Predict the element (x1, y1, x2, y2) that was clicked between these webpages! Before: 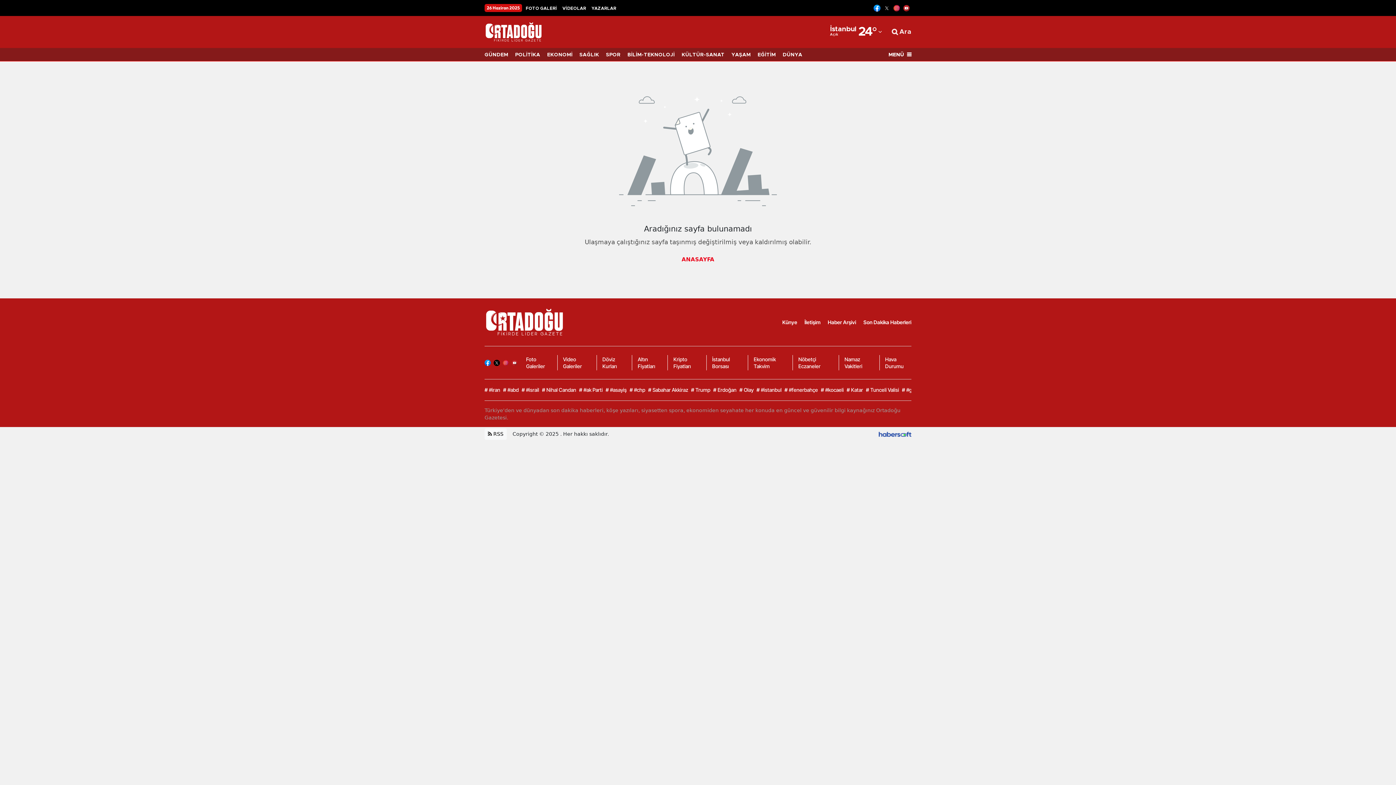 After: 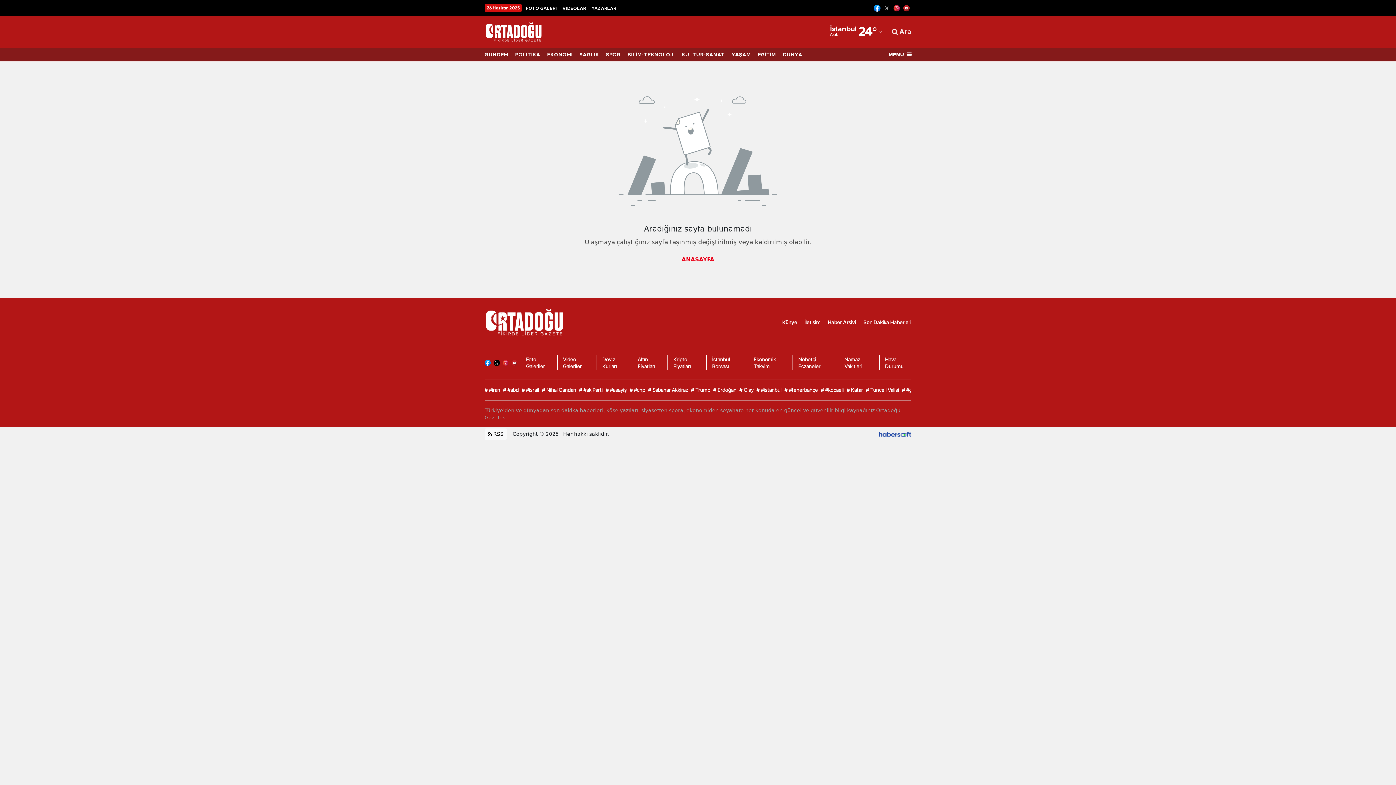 Action: bbox: (893, 4, 900, 11)